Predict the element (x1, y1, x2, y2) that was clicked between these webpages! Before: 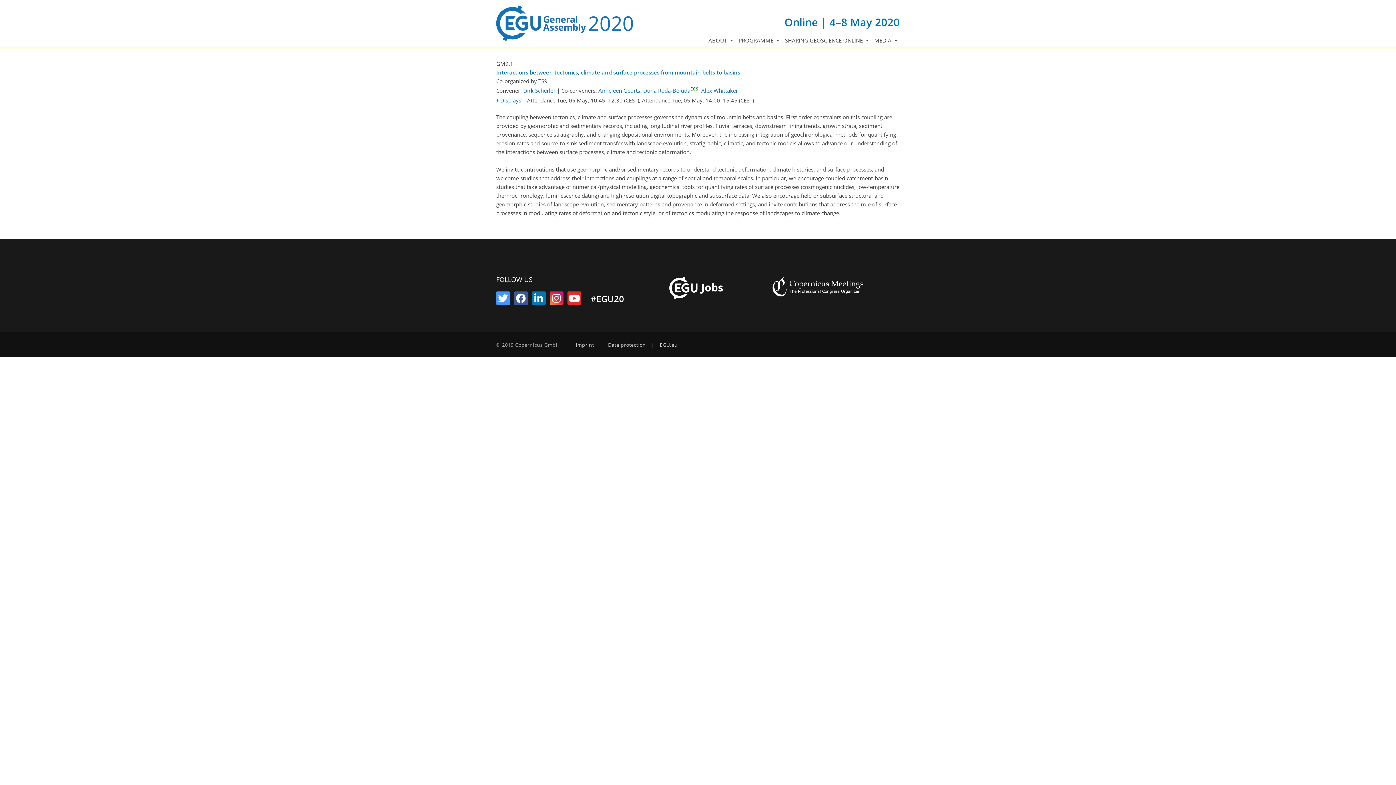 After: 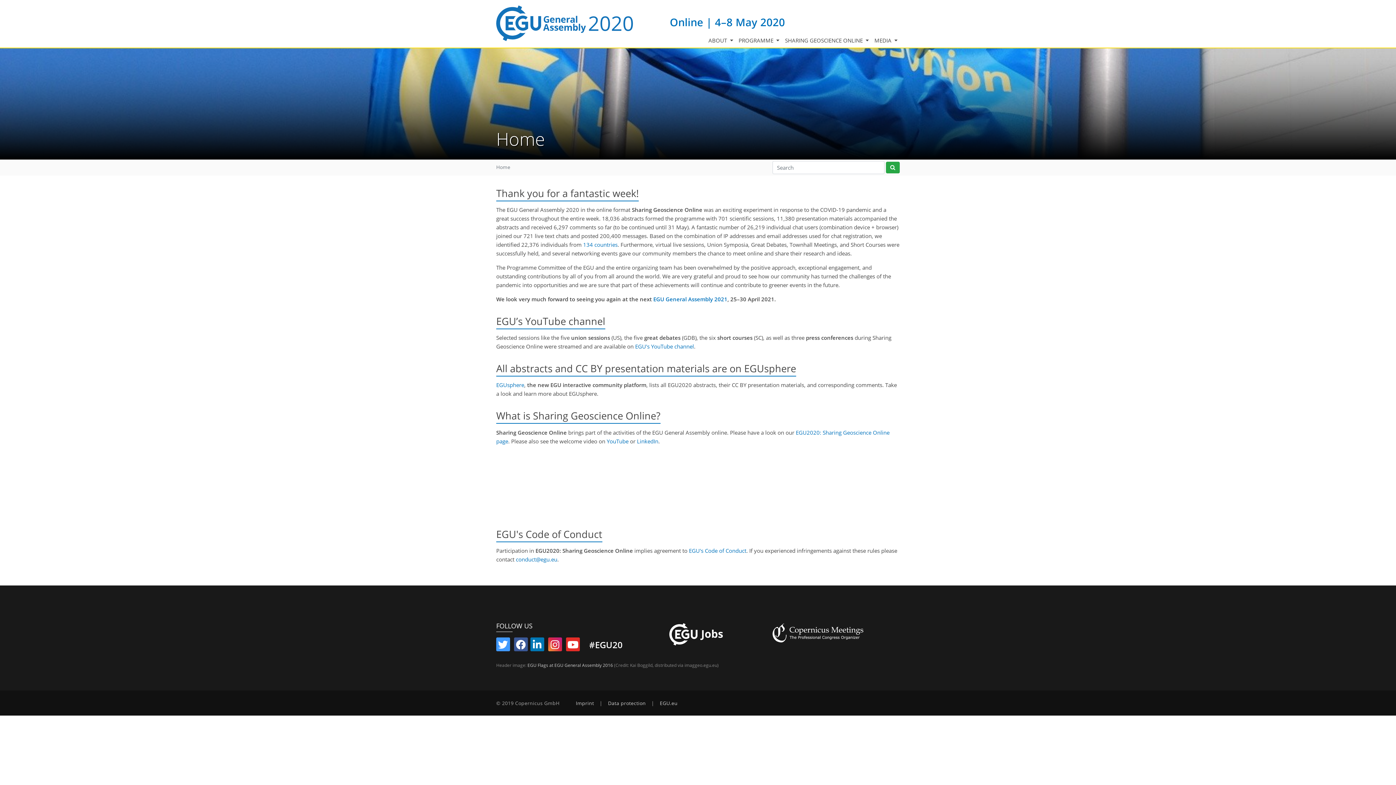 Action: bbox: (496, 1, 664, 42)